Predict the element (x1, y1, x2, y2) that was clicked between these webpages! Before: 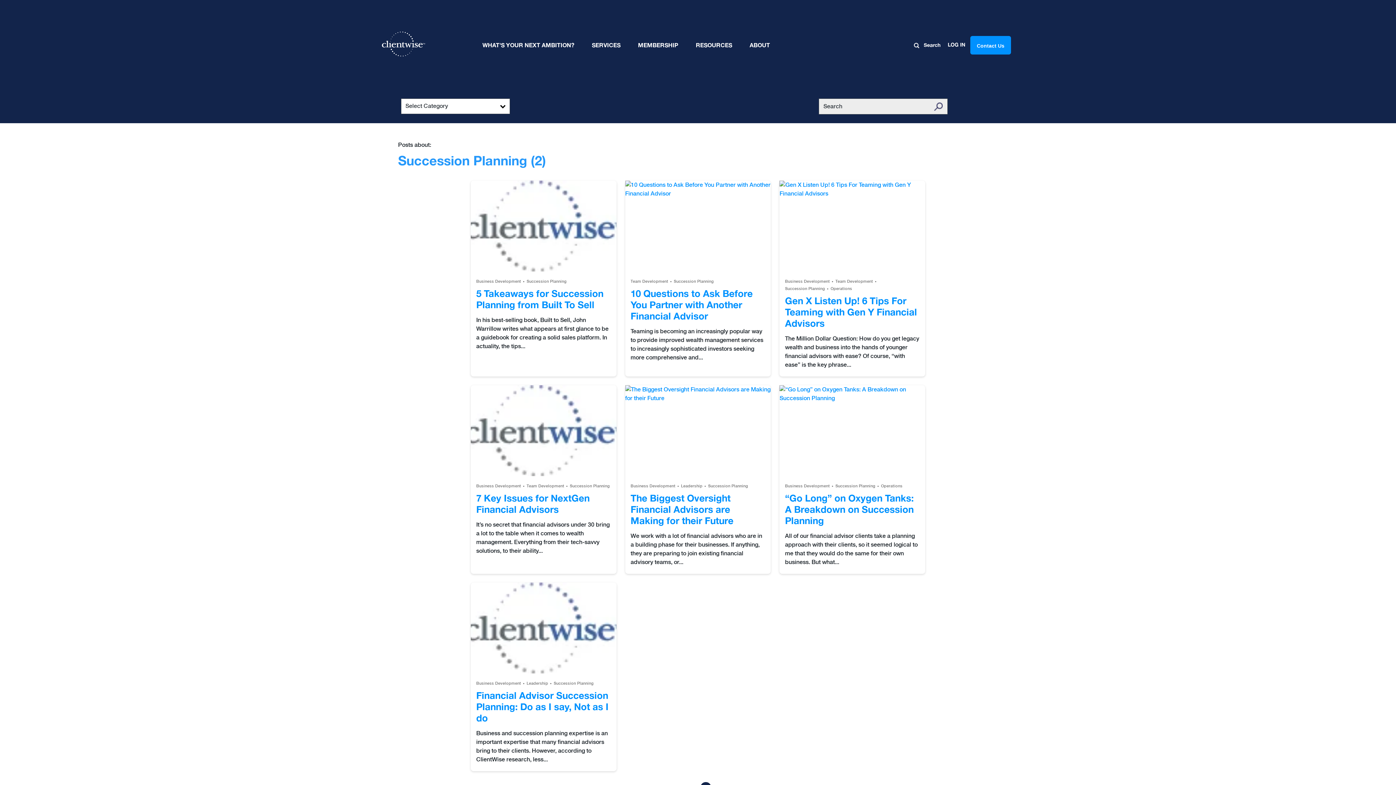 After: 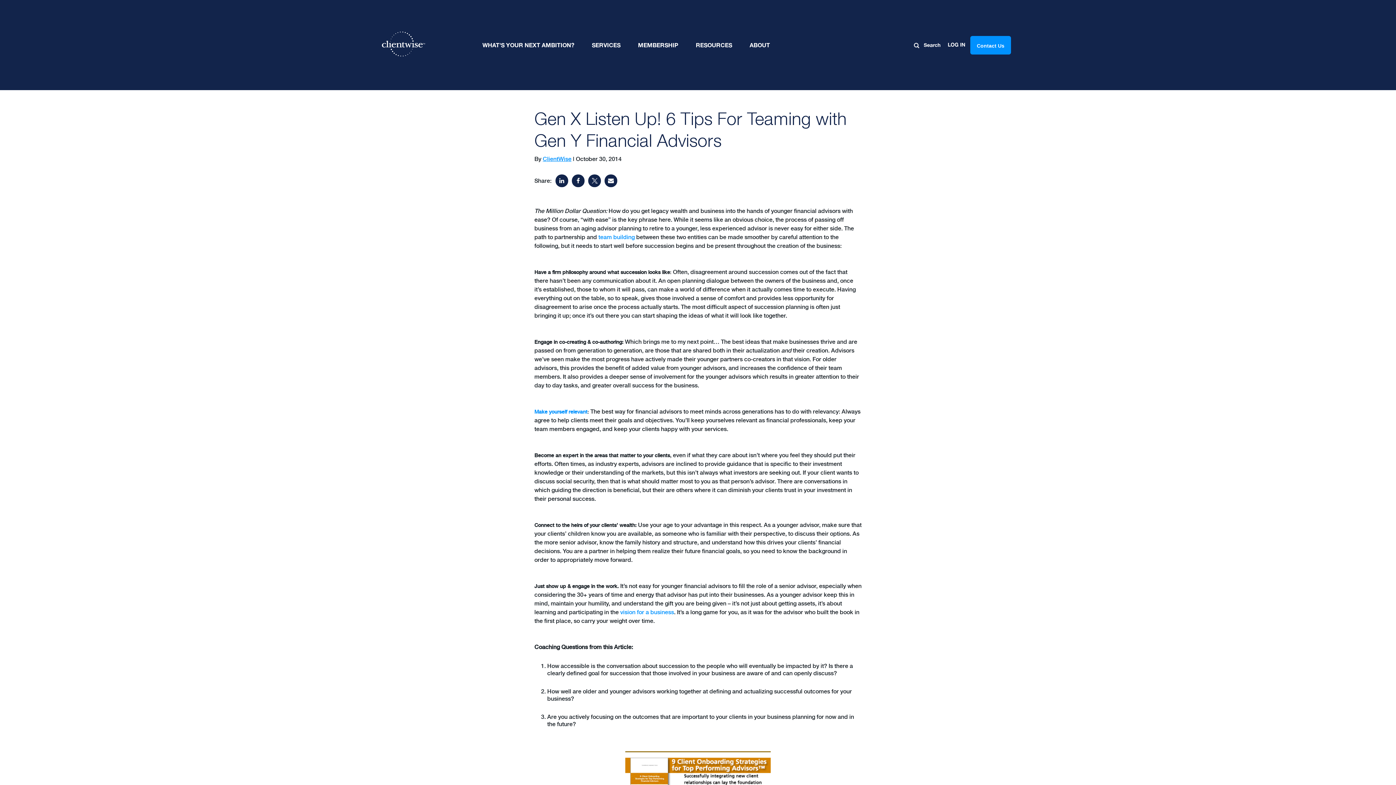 Action: bbox: (785, 295, 917, 329) label: Gen X Listen Up! 6 Tips For Teaming with Gen Y Financial Advisors